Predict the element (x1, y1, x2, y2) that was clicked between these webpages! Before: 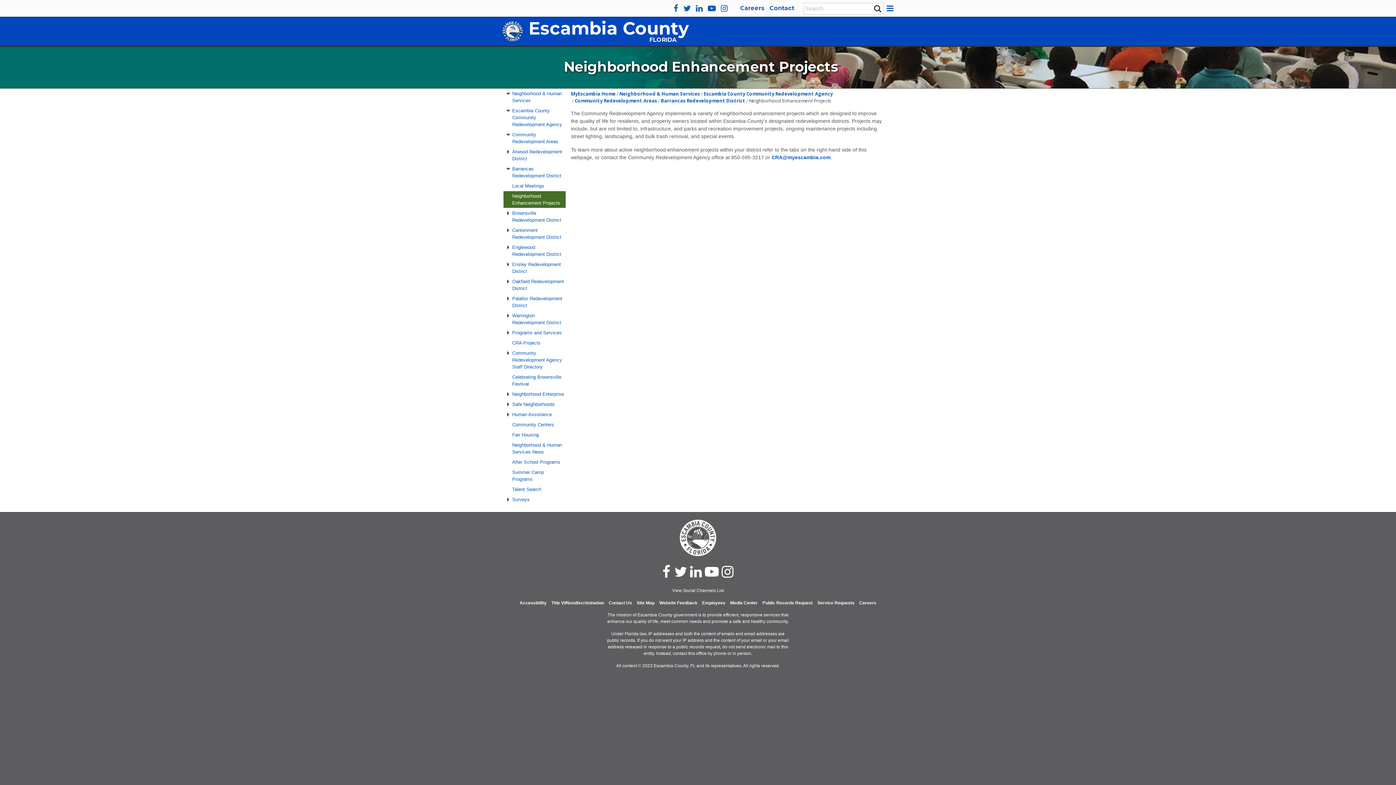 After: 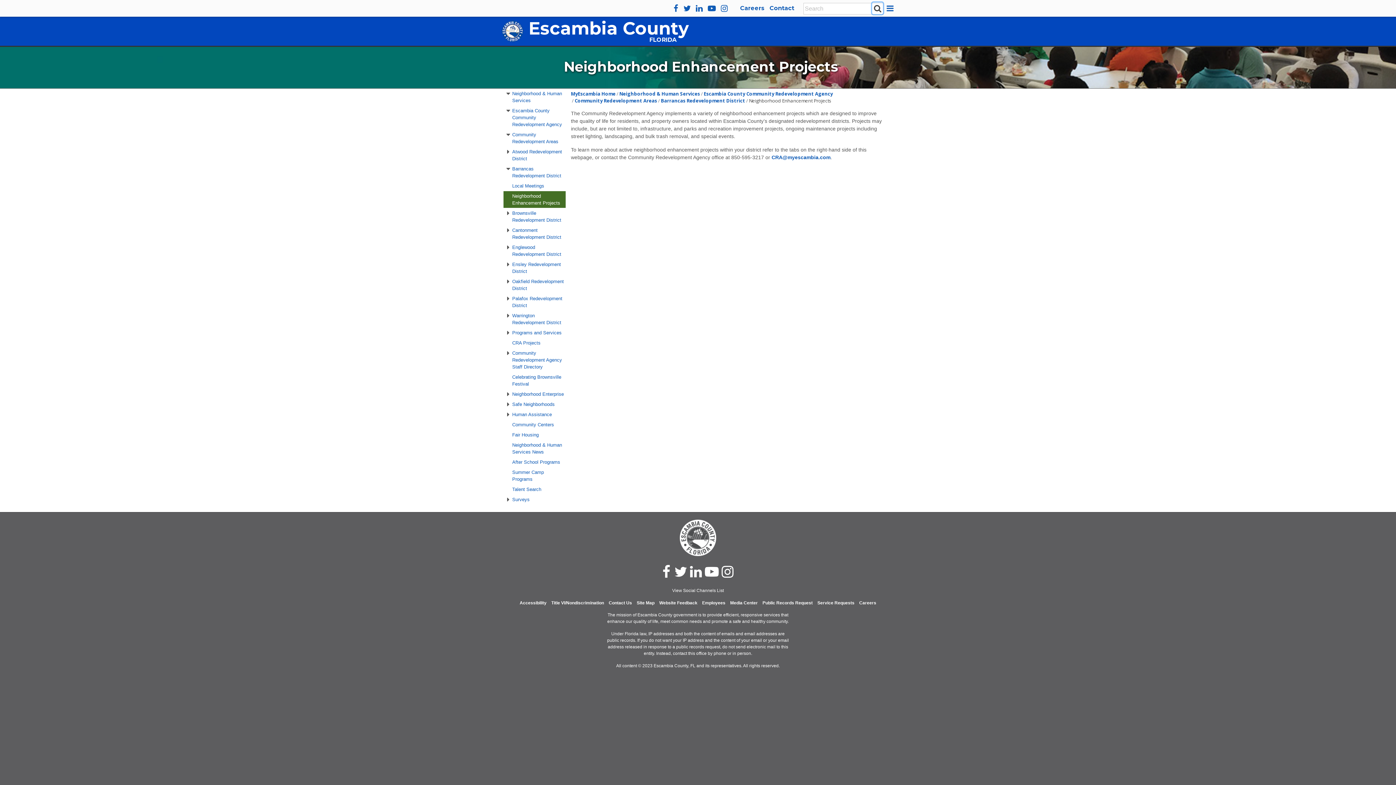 Action: bbox: (872, 2, 883, 14) label: submit search